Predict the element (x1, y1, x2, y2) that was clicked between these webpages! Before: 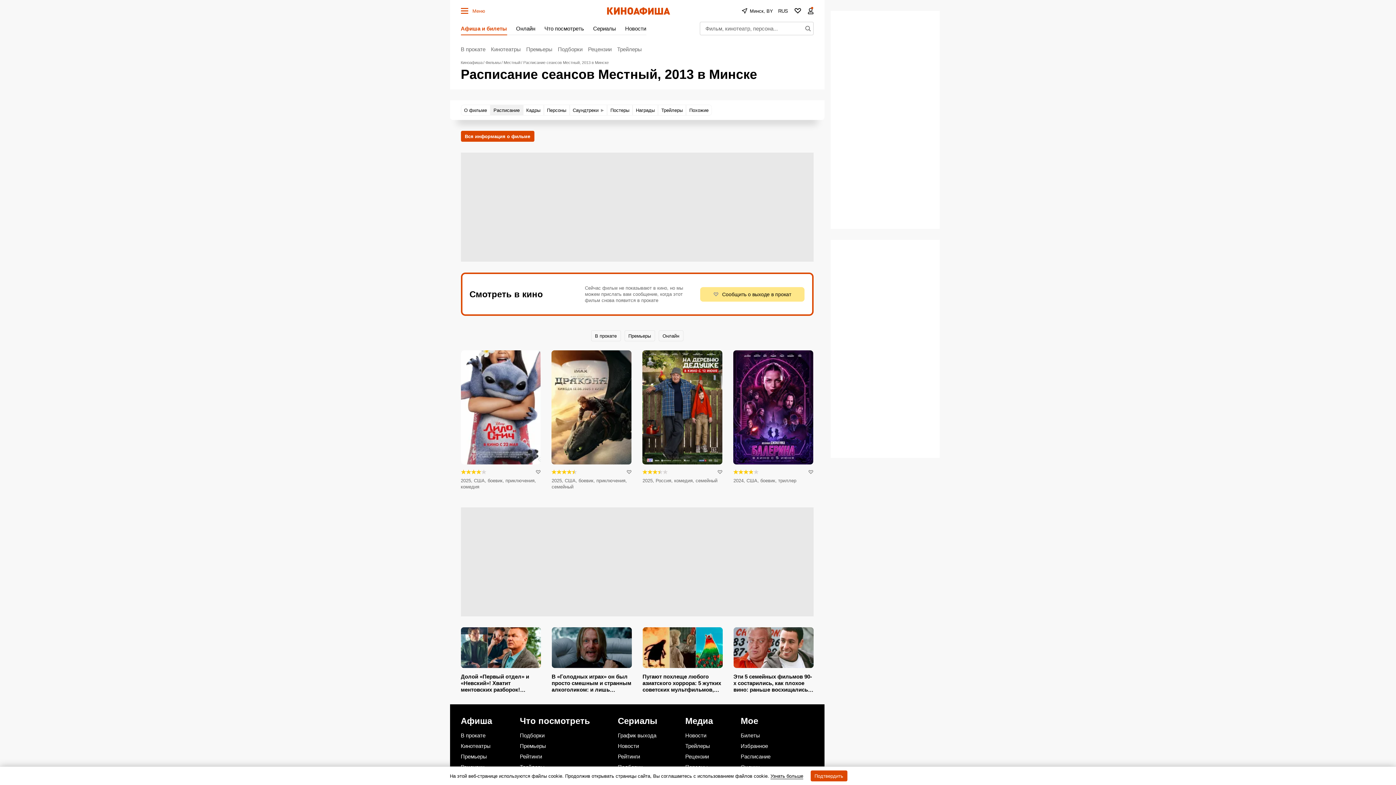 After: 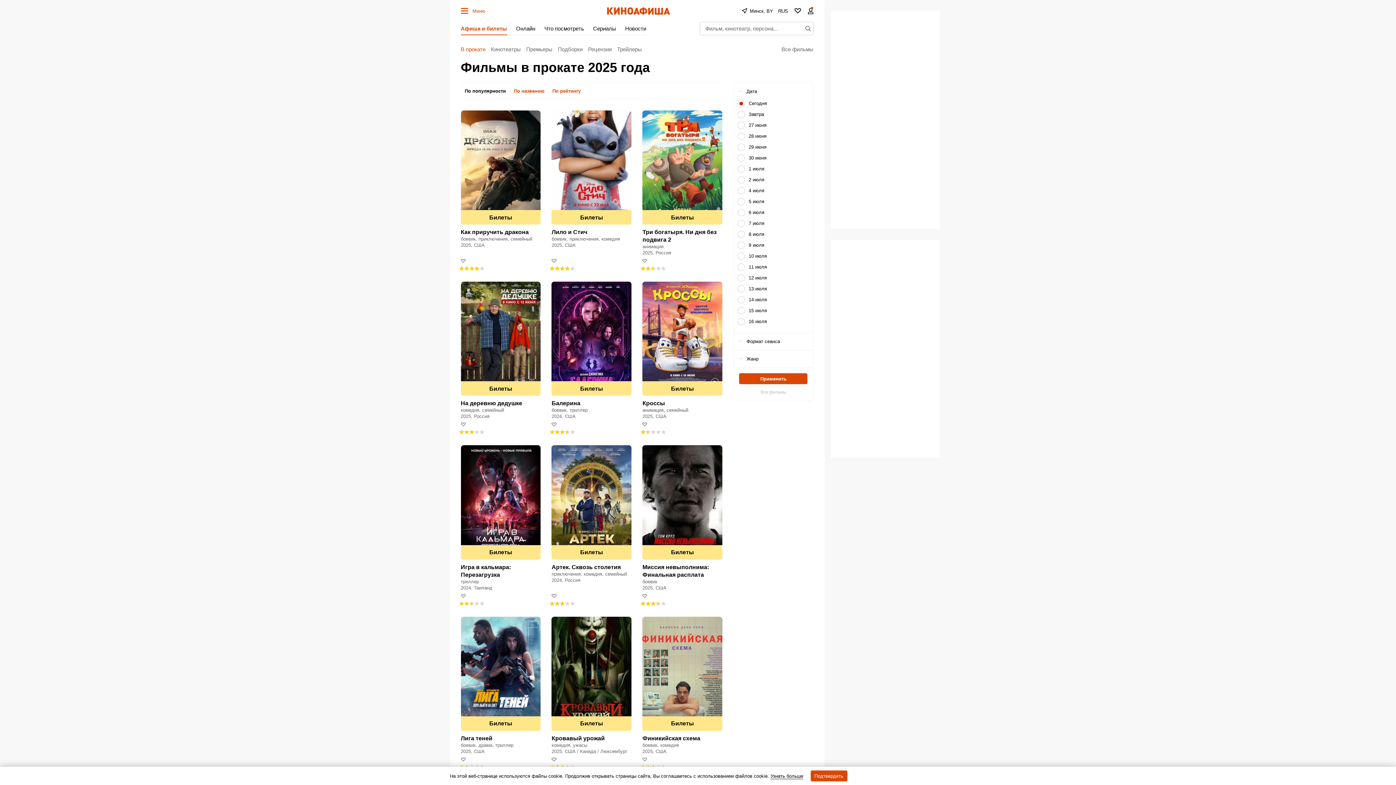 Action: label: Фильмы bbox: (485, 60, 500, 64)